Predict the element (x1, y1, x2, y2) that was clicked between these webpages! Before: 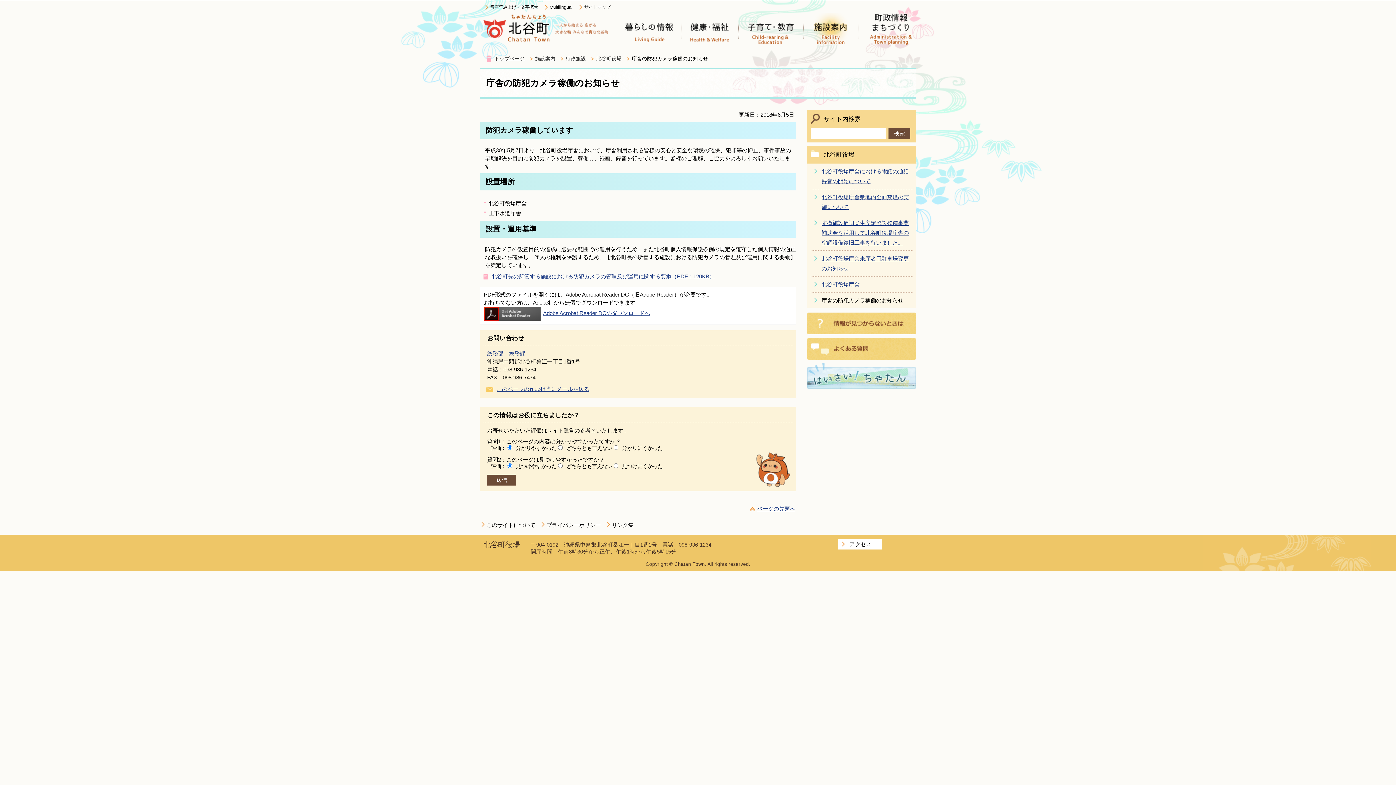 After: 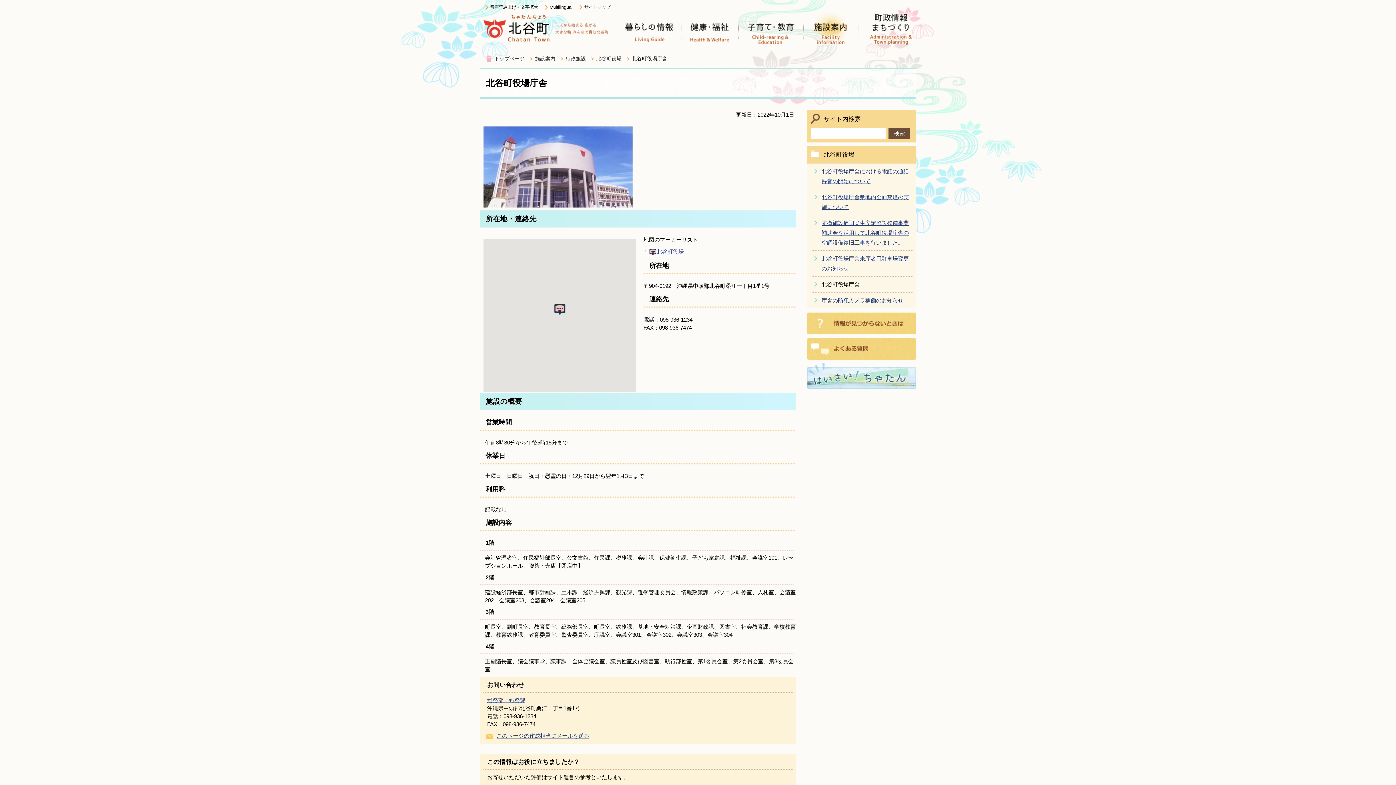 Action: label: アクセス bbox: (841, 540, 881, 548)